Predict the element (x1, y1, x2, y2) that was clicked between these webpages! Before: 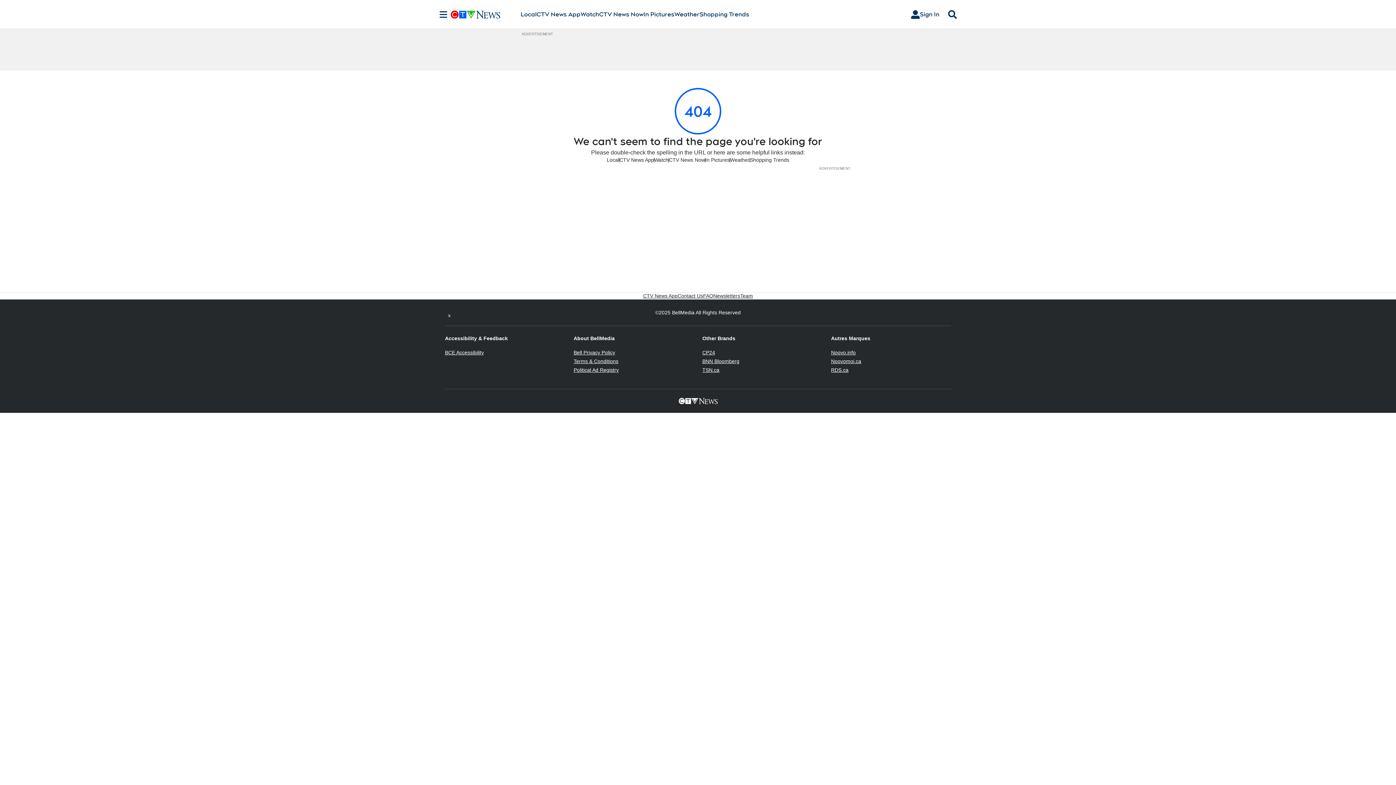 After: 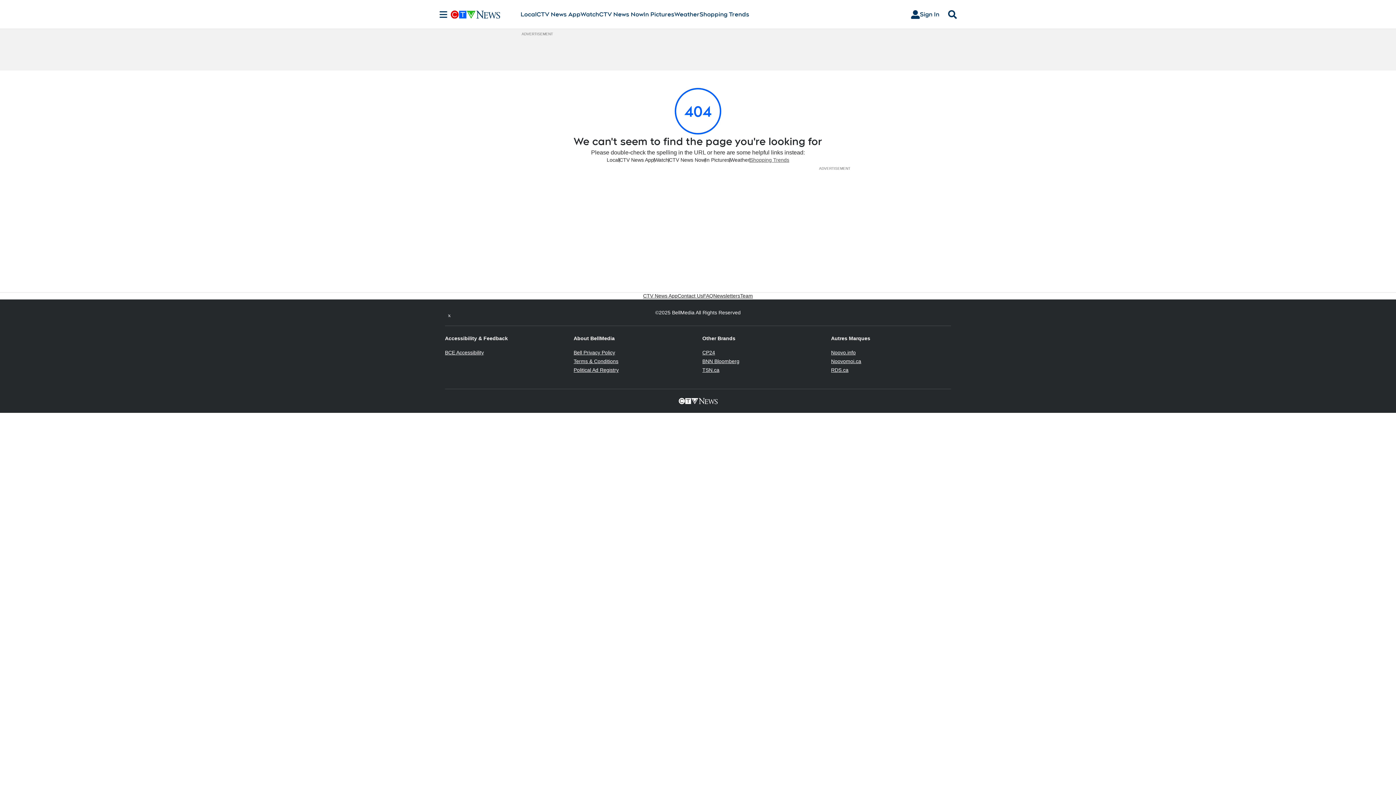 Action: bbox: (750, 156, 789, 163) label: Shopping Trends
Opens in new window